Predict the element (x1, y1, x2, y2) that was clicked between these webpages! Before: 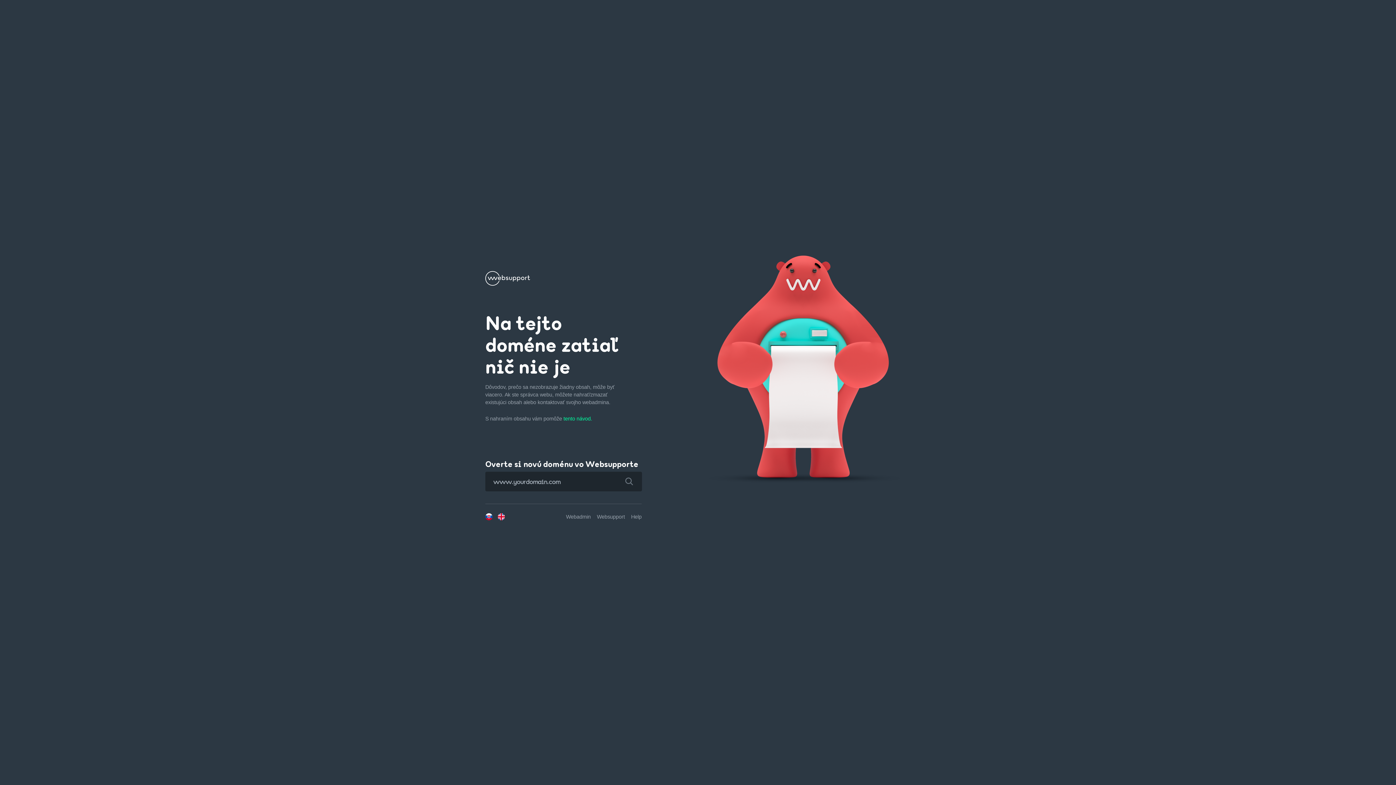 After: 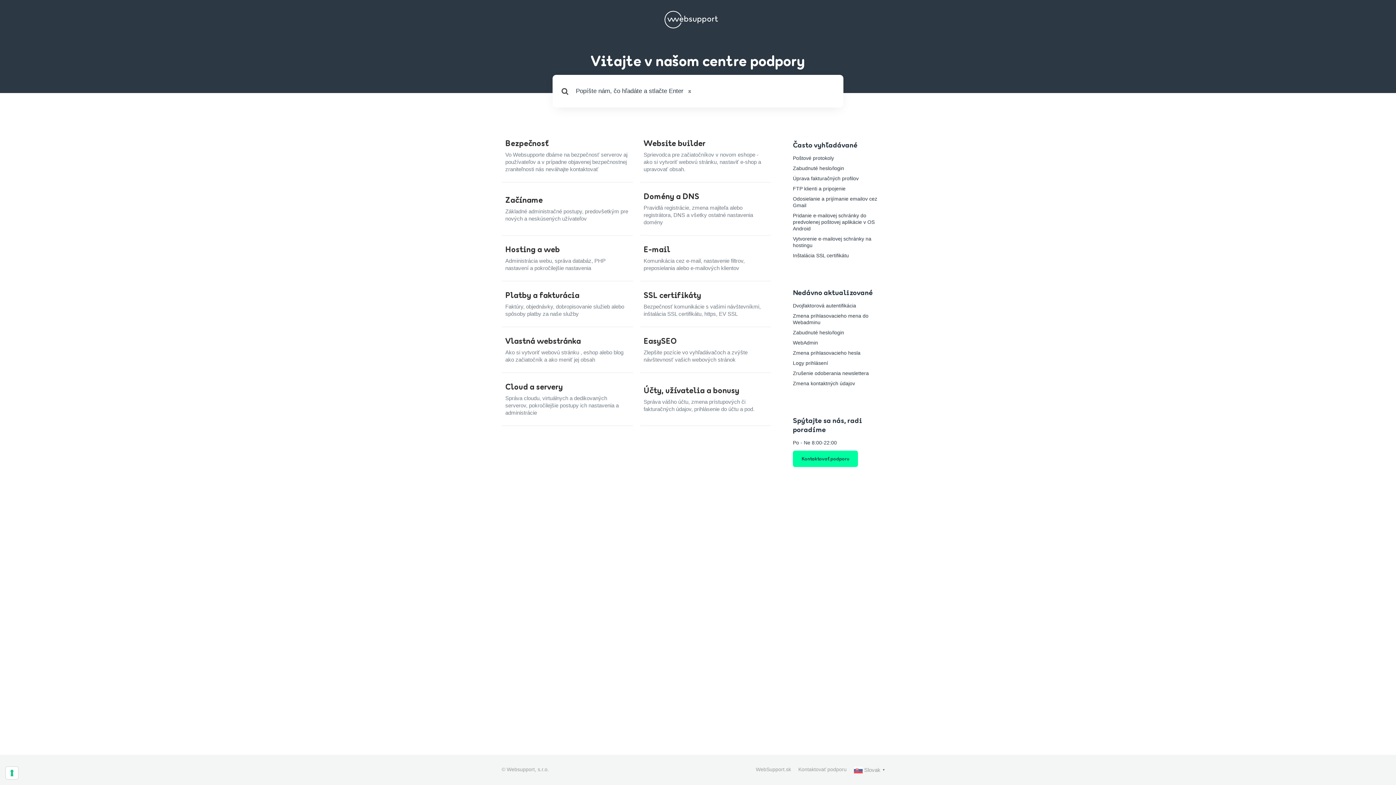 Action: bbox: (631, 514, 641, 520) label: Help